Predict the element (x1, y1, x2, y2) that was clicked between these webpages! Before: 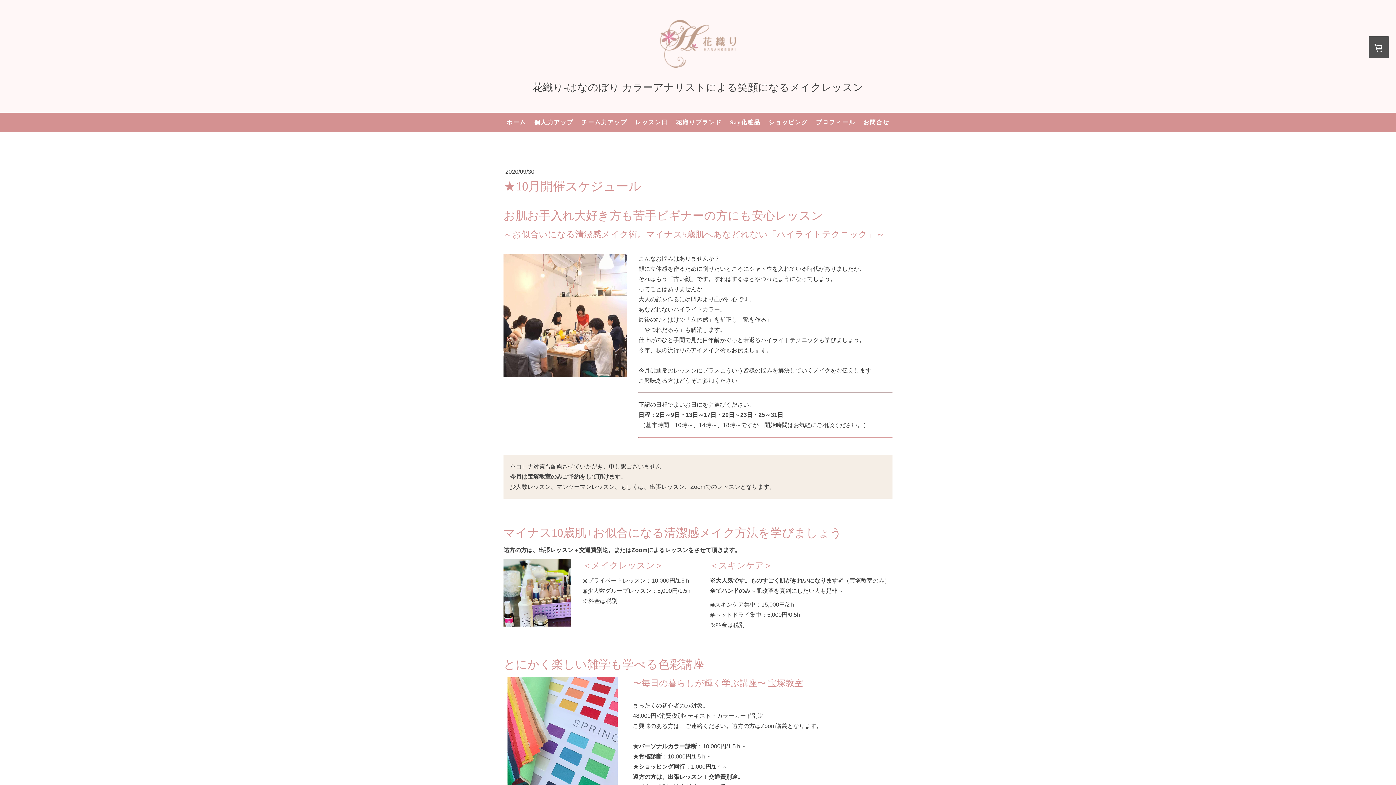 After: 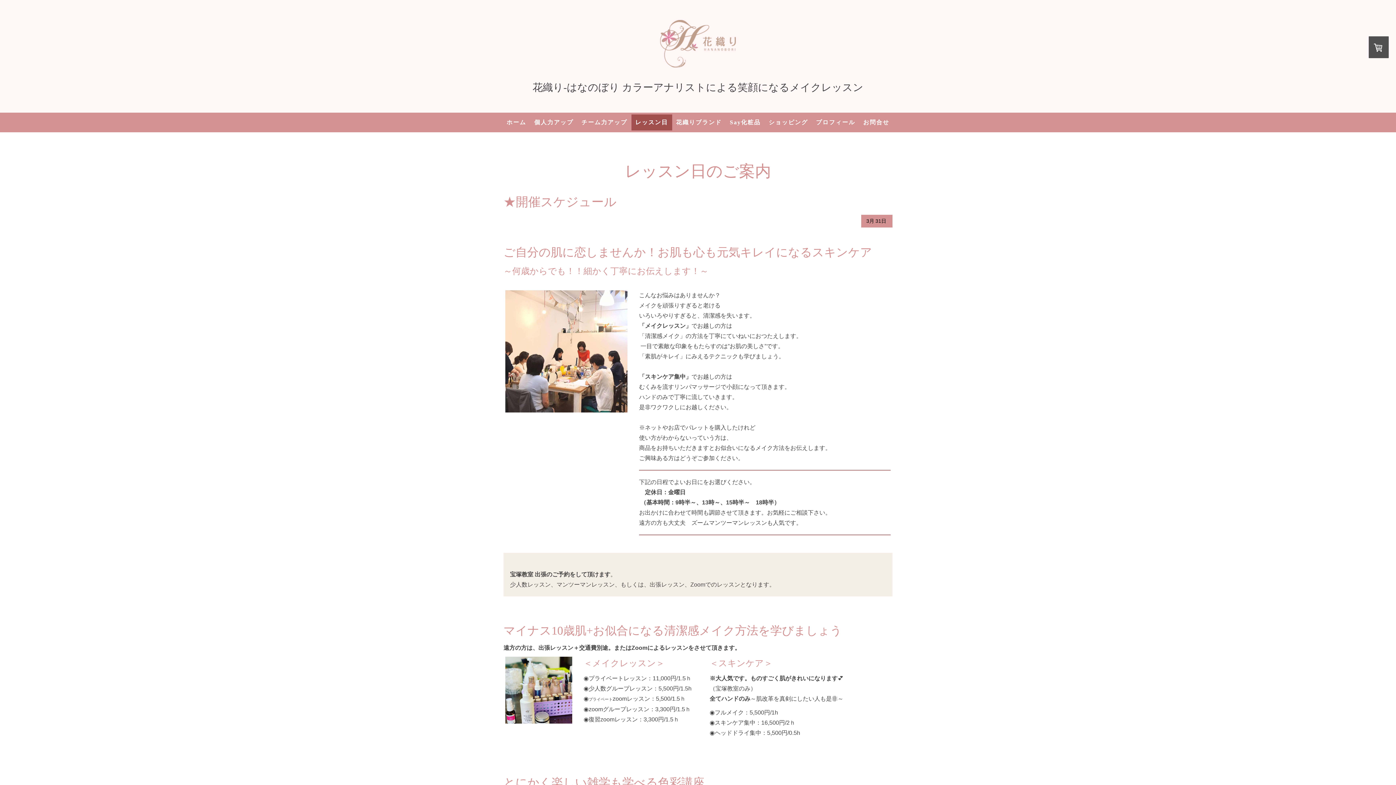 Action: label: レッスン日 bbox: (631, 114, 672, 130)